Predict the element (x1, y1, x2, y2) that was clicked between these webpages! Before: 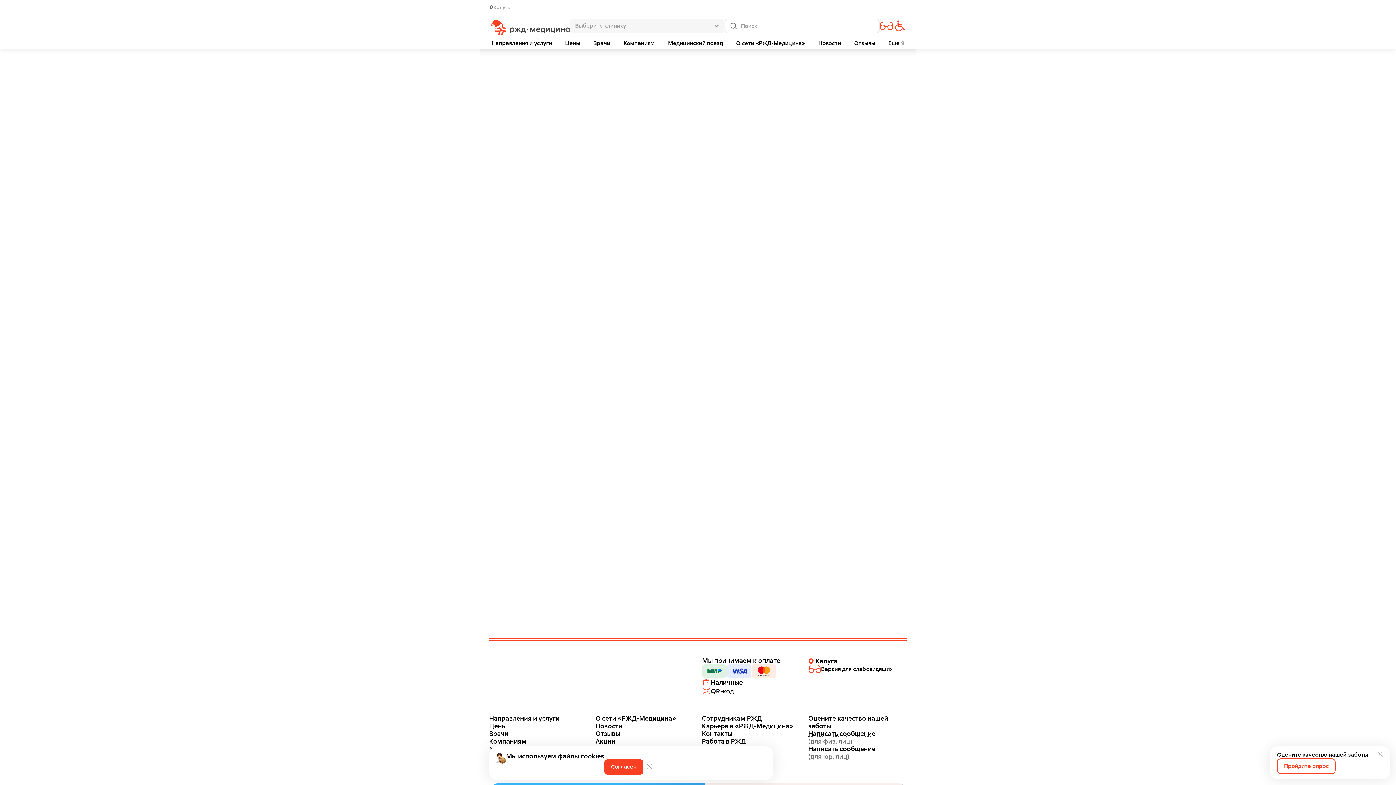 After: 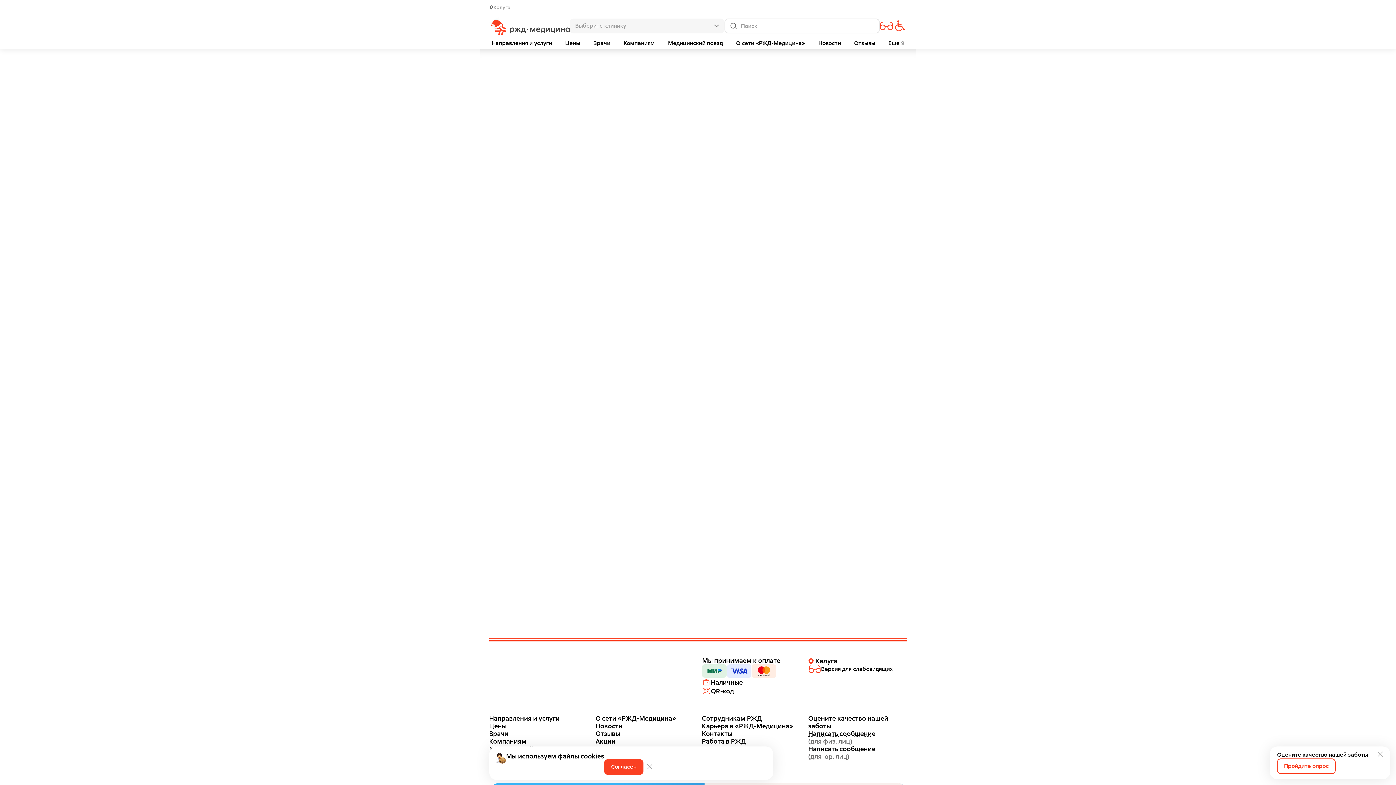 Action: bbox: (590, 37, 612, 49) label: Врачи